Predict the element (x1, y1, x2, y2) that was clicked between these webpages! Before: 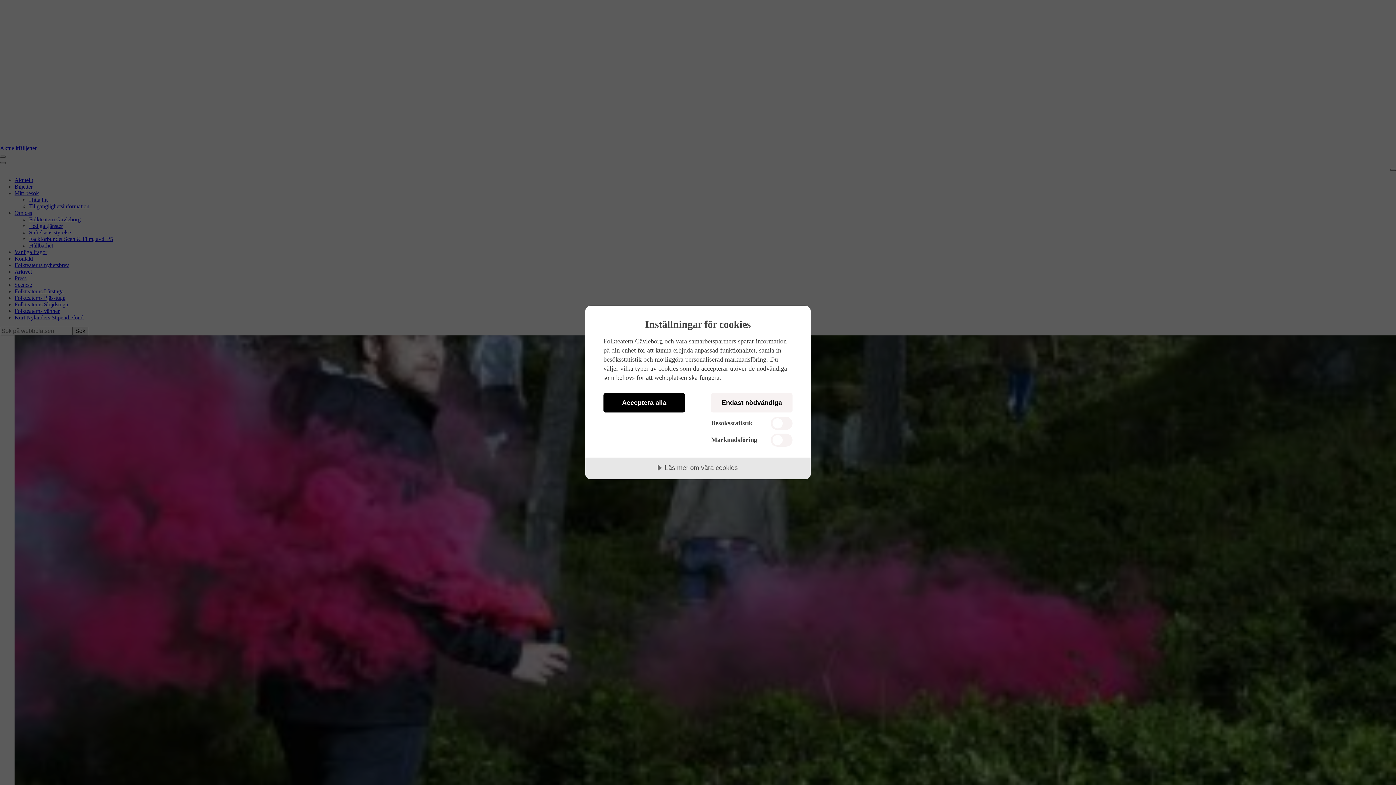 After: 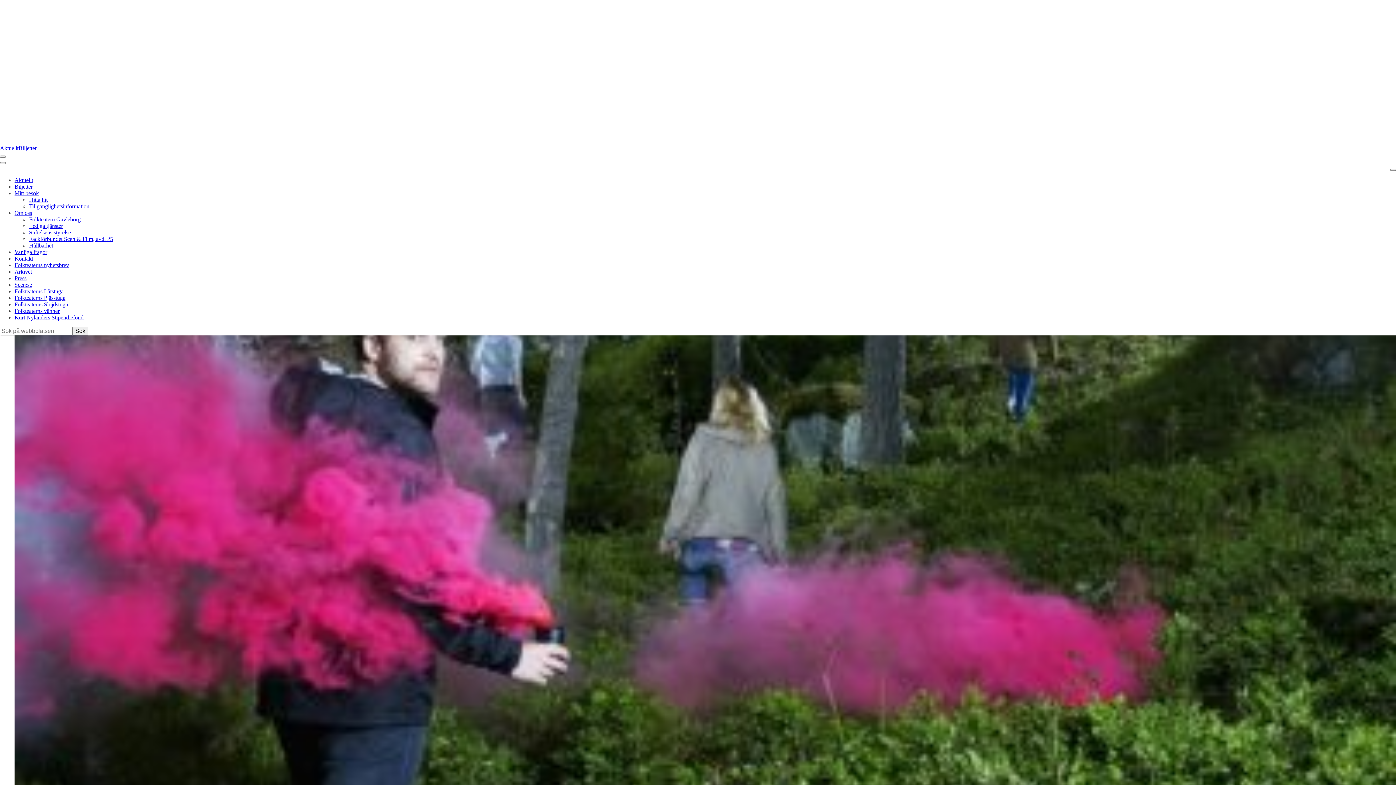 Action: label: Acceptera alla bbox: (603, 393, 685, 412)